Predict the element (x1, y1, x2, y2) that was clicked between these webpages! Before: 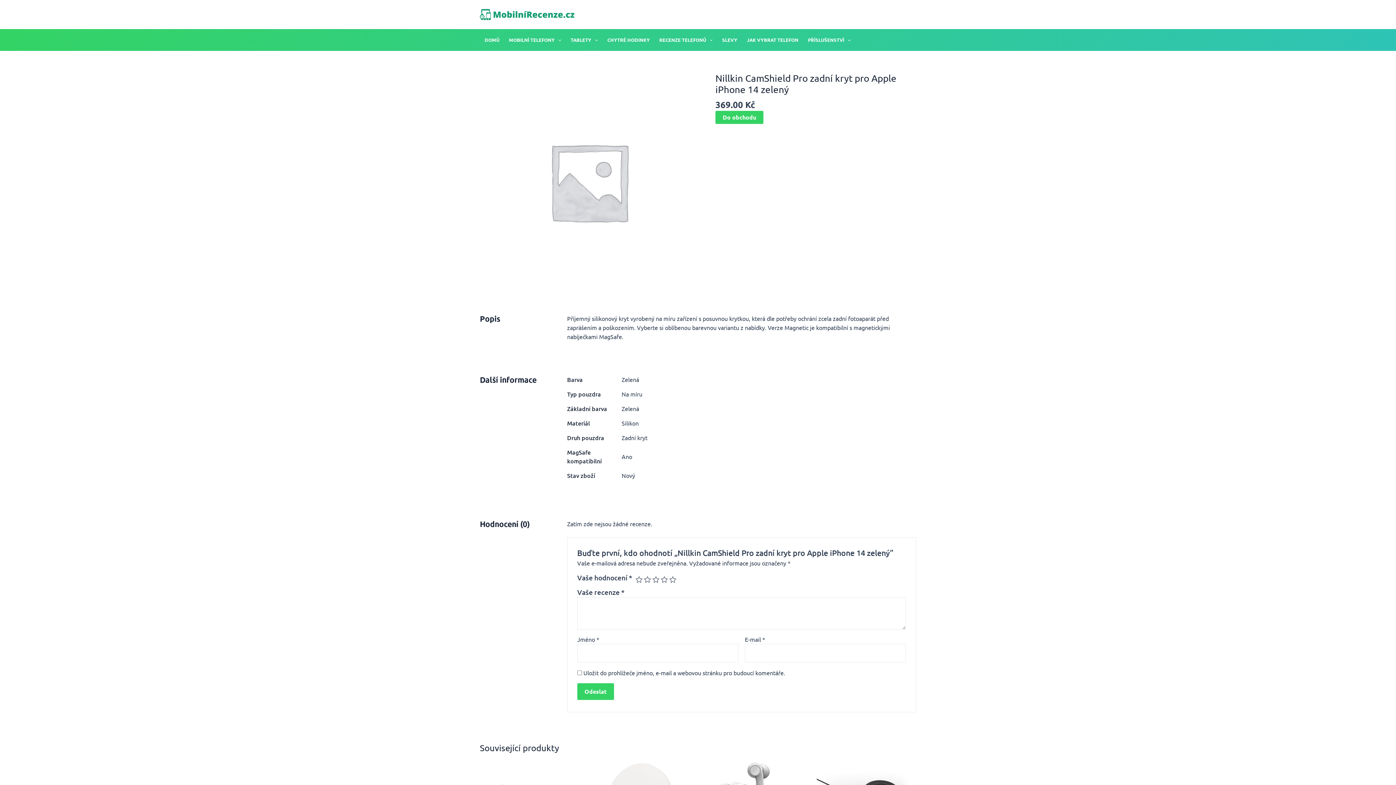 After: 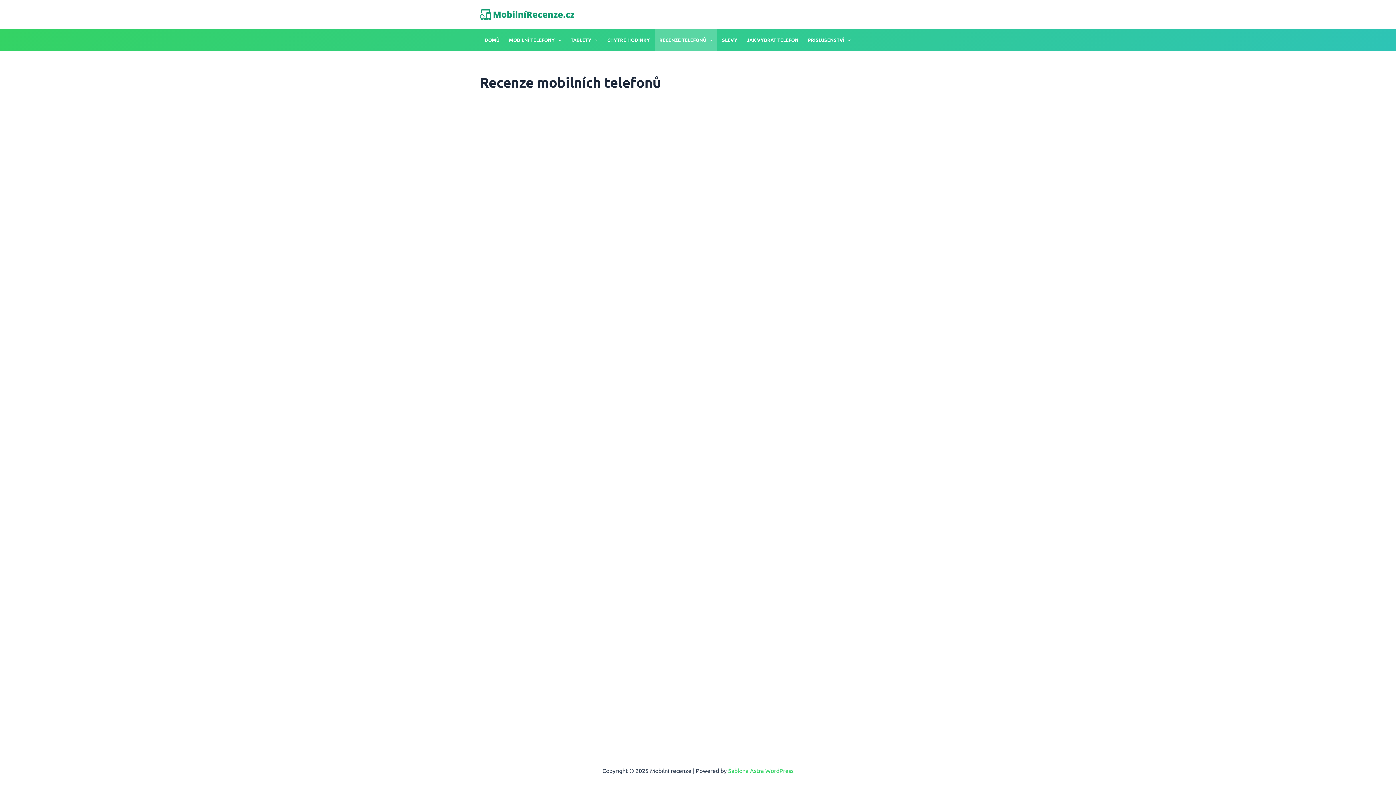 Action: bbox: (654, 29, 717, 50) label: RECENZE TELEFONŮ